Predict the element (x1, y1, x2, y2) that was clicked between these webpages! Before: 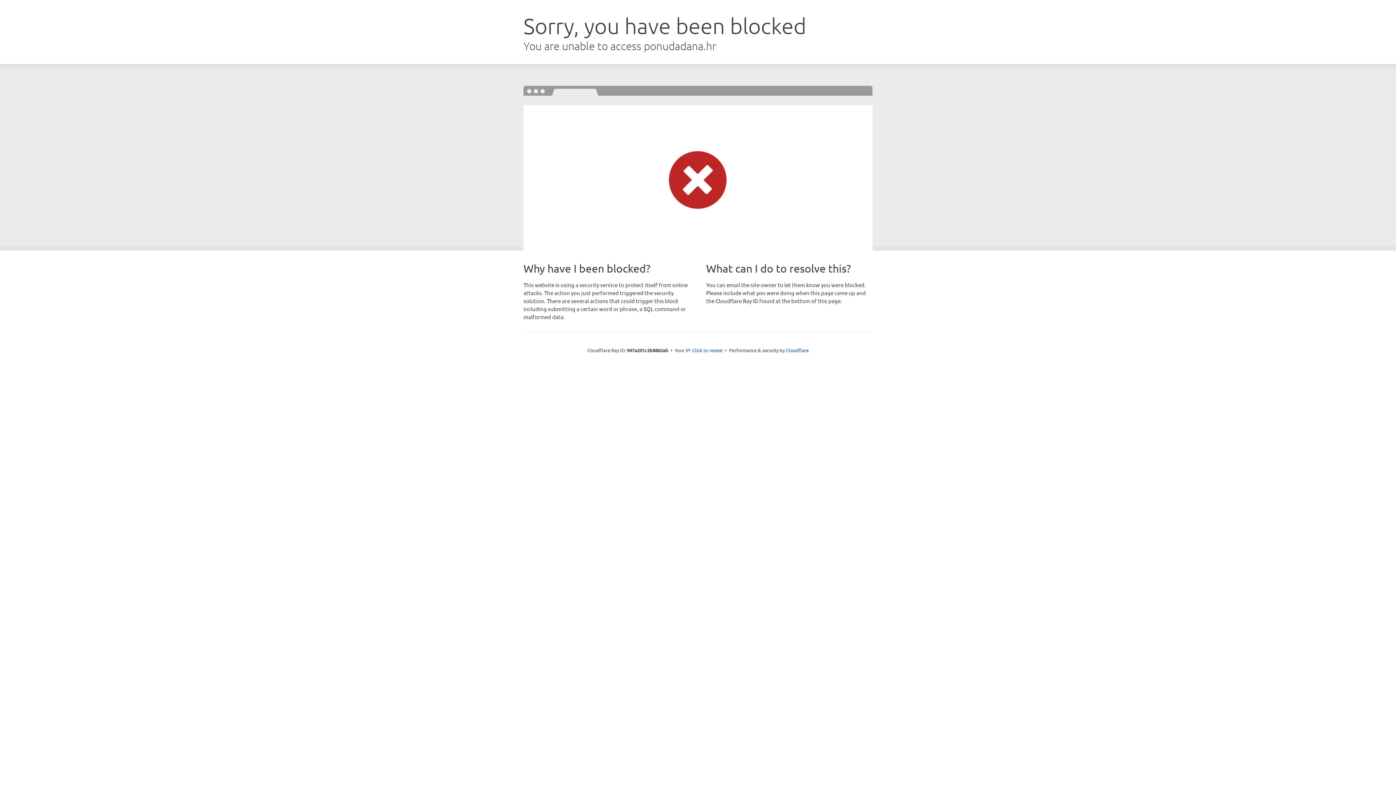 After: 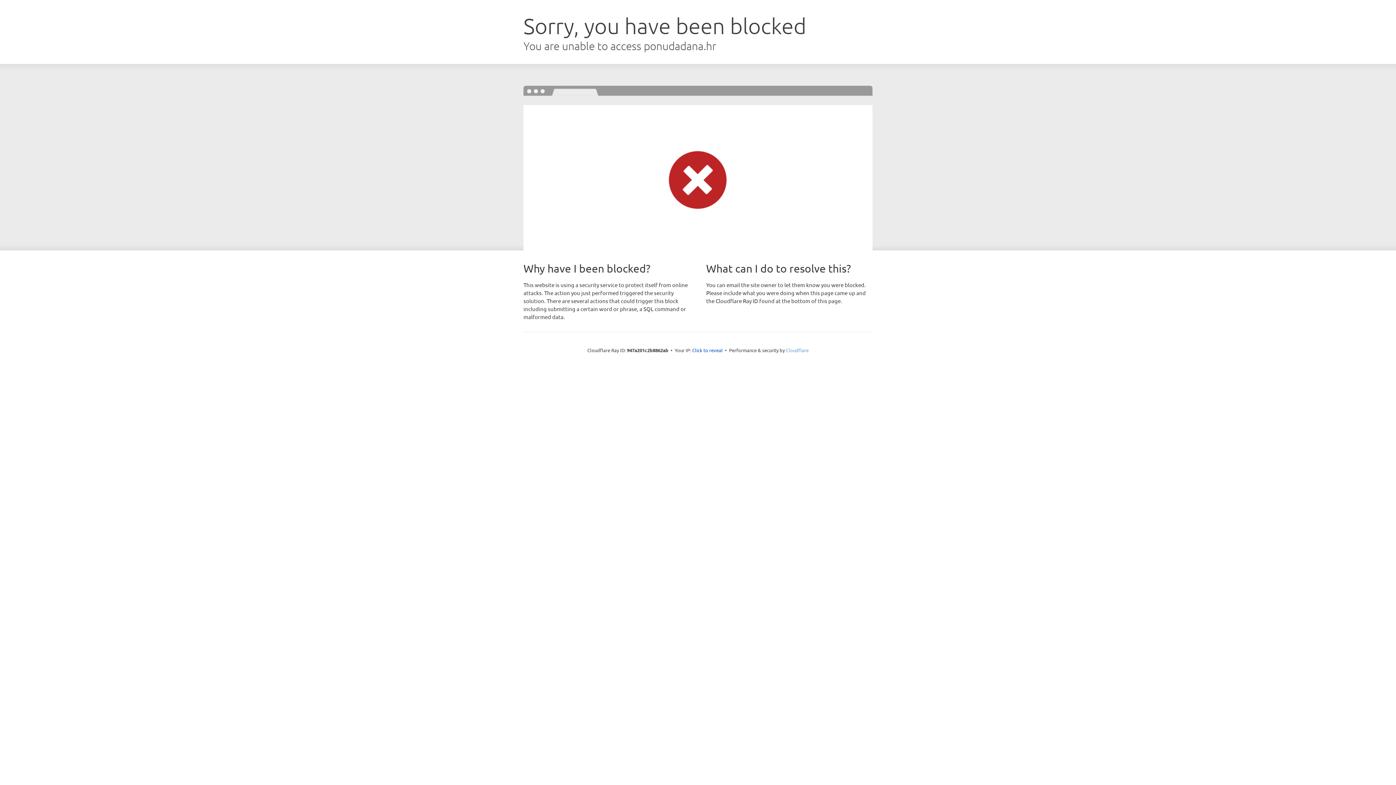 Action: label: Cloudflare bbox: (786, 347, 808, 353)